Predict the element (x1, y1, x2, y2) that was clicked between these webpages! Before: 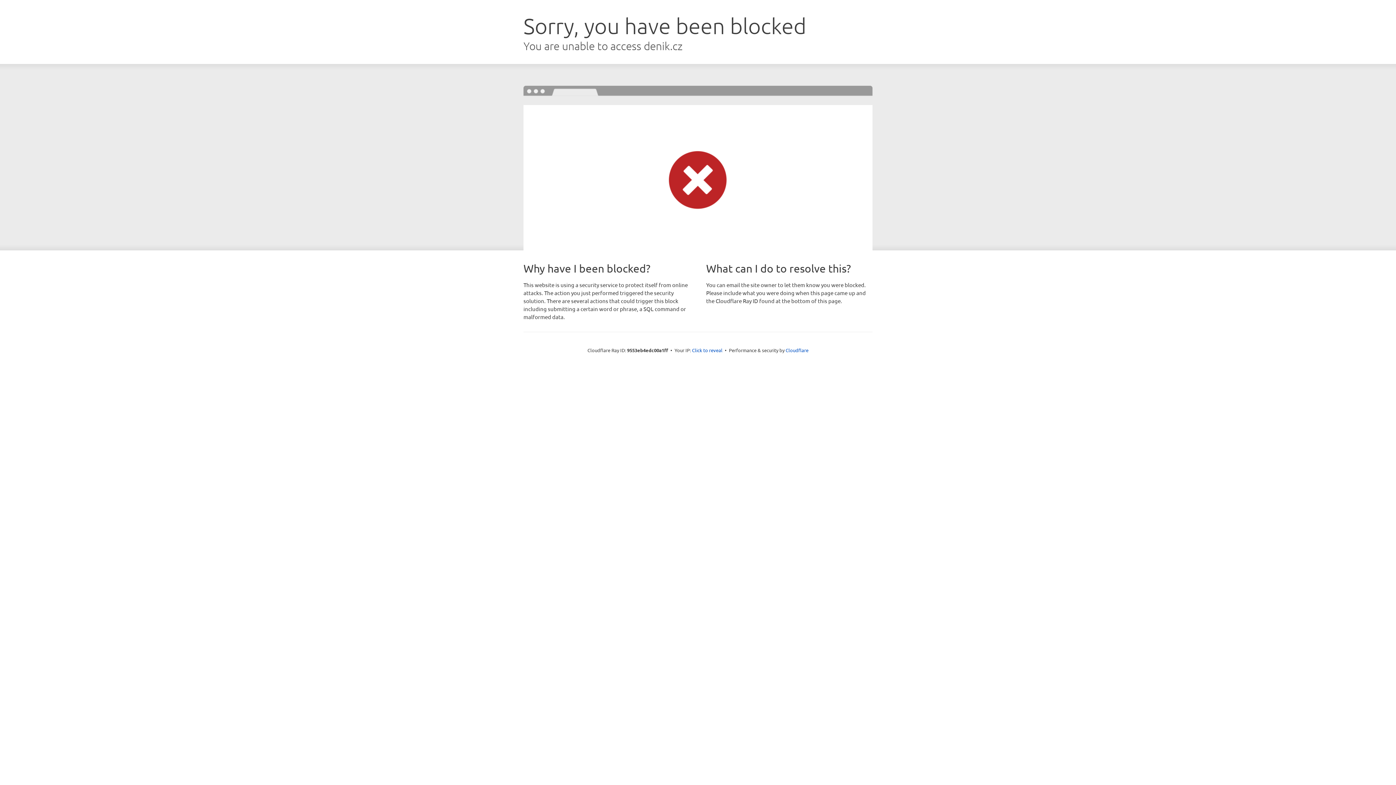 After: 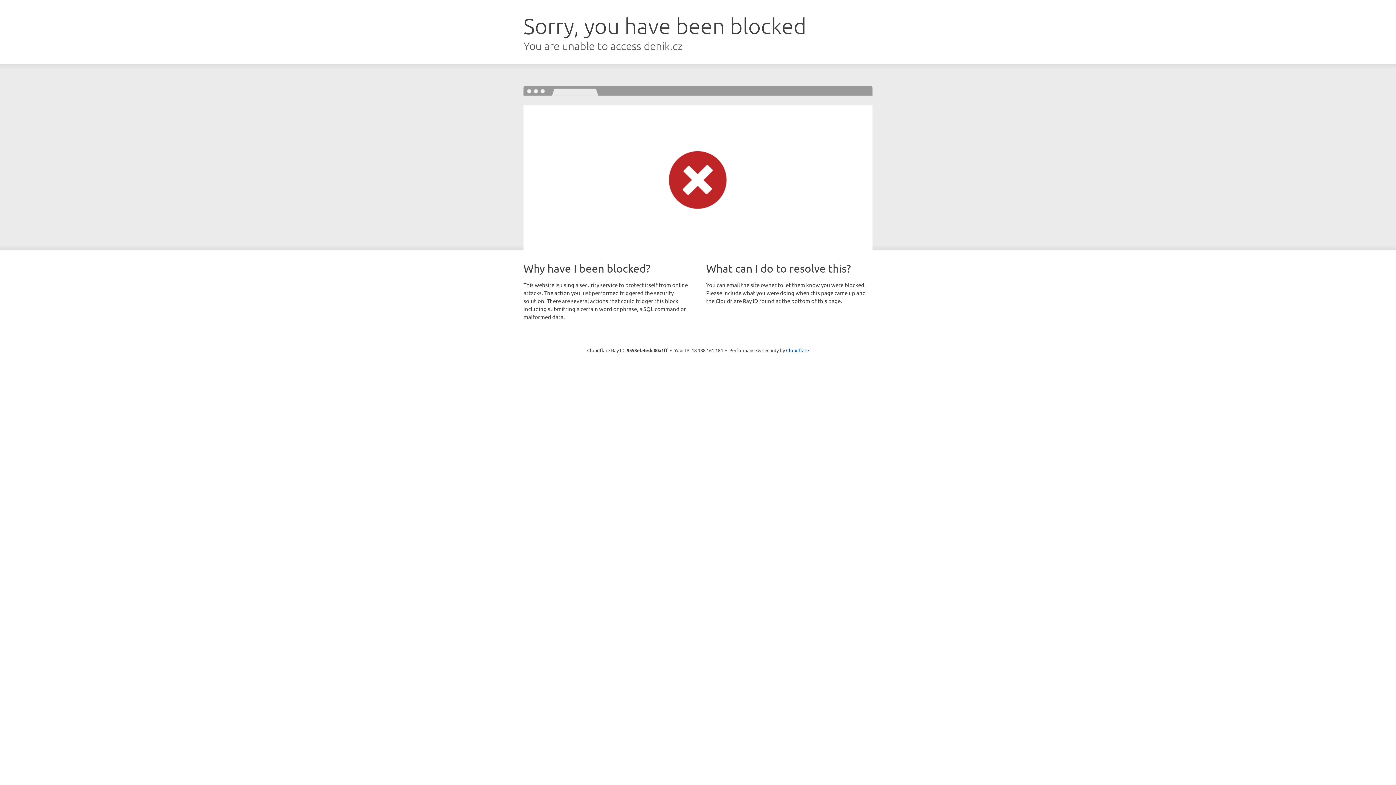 Action: bbox: (692, 346, 722, 353) label: Click to reveal